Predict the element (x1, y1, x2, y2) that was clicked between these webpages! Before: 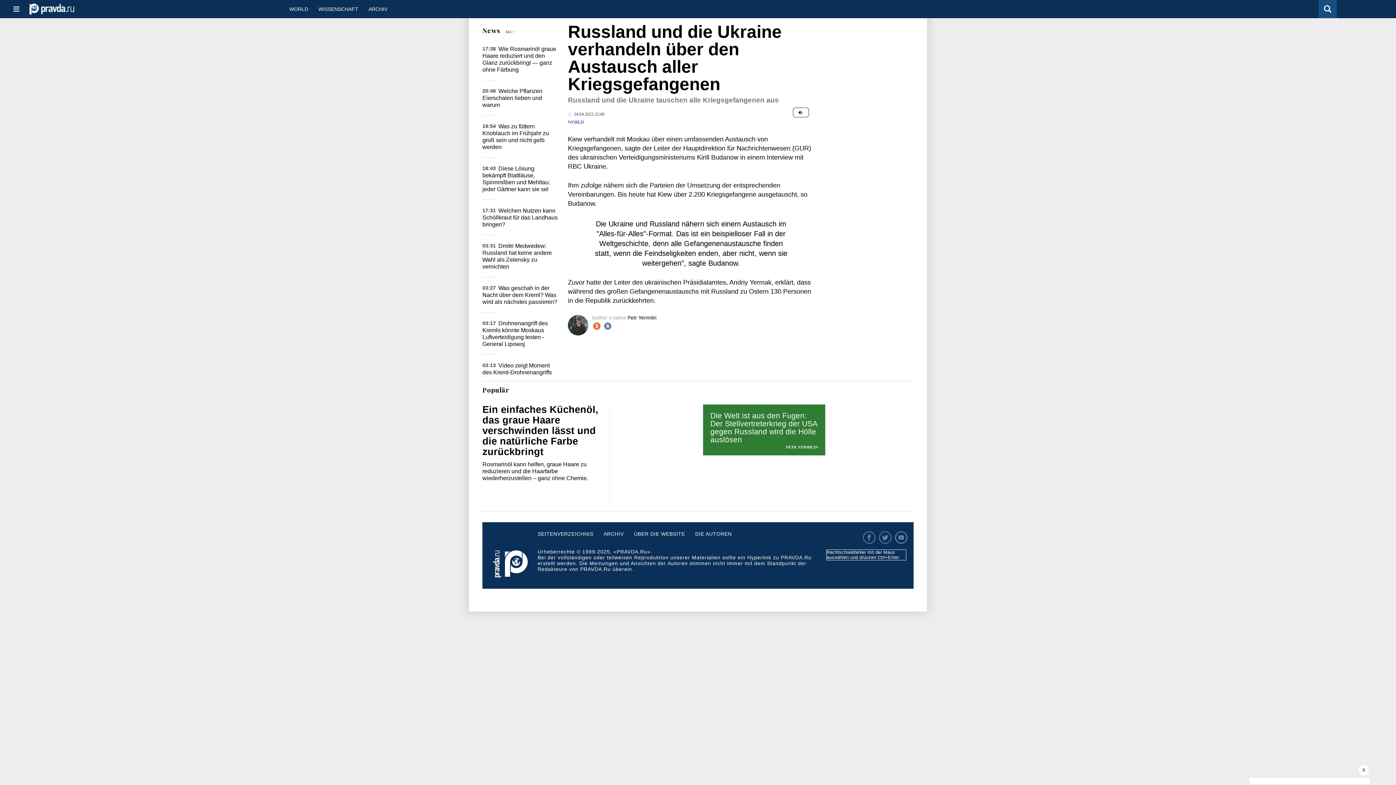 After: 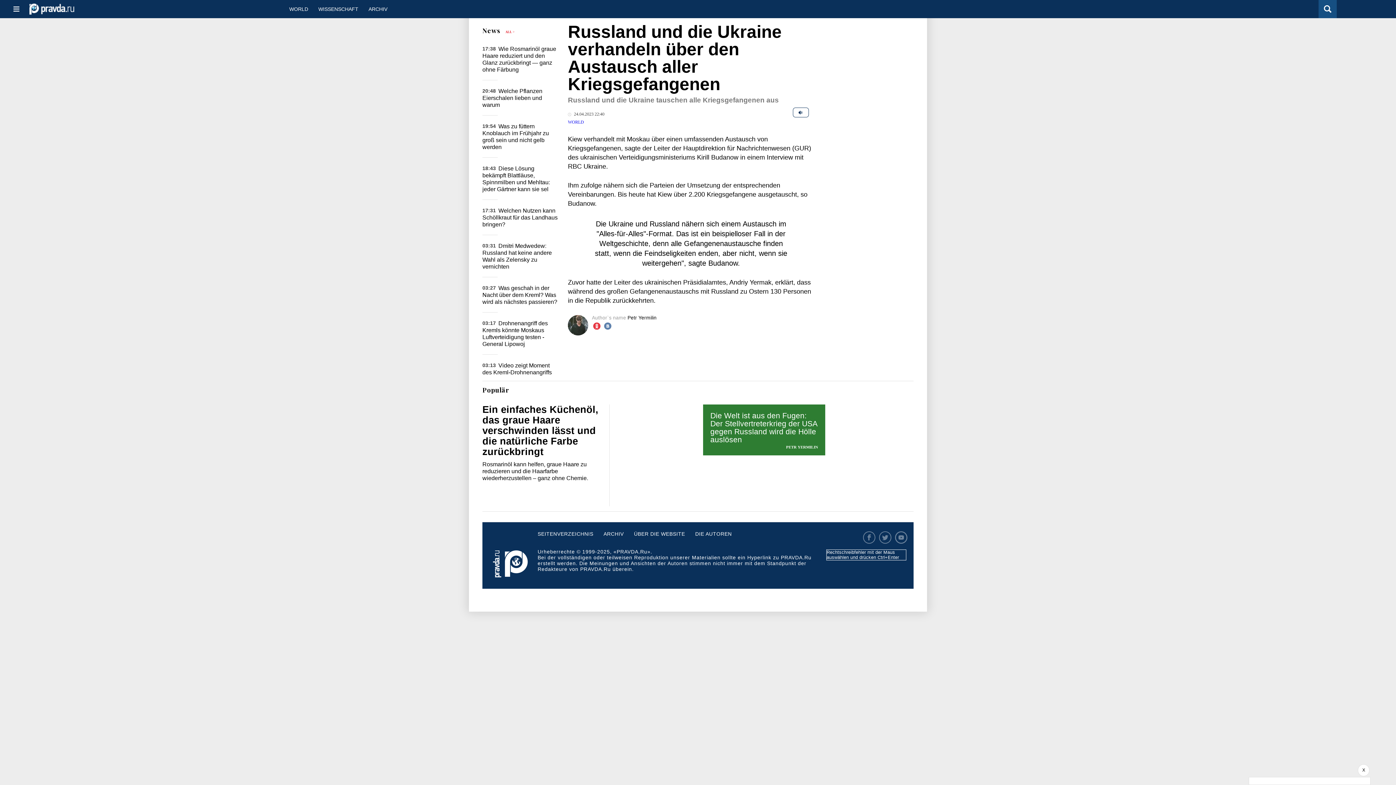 Action: bbox: (593, 321, 600, 330)